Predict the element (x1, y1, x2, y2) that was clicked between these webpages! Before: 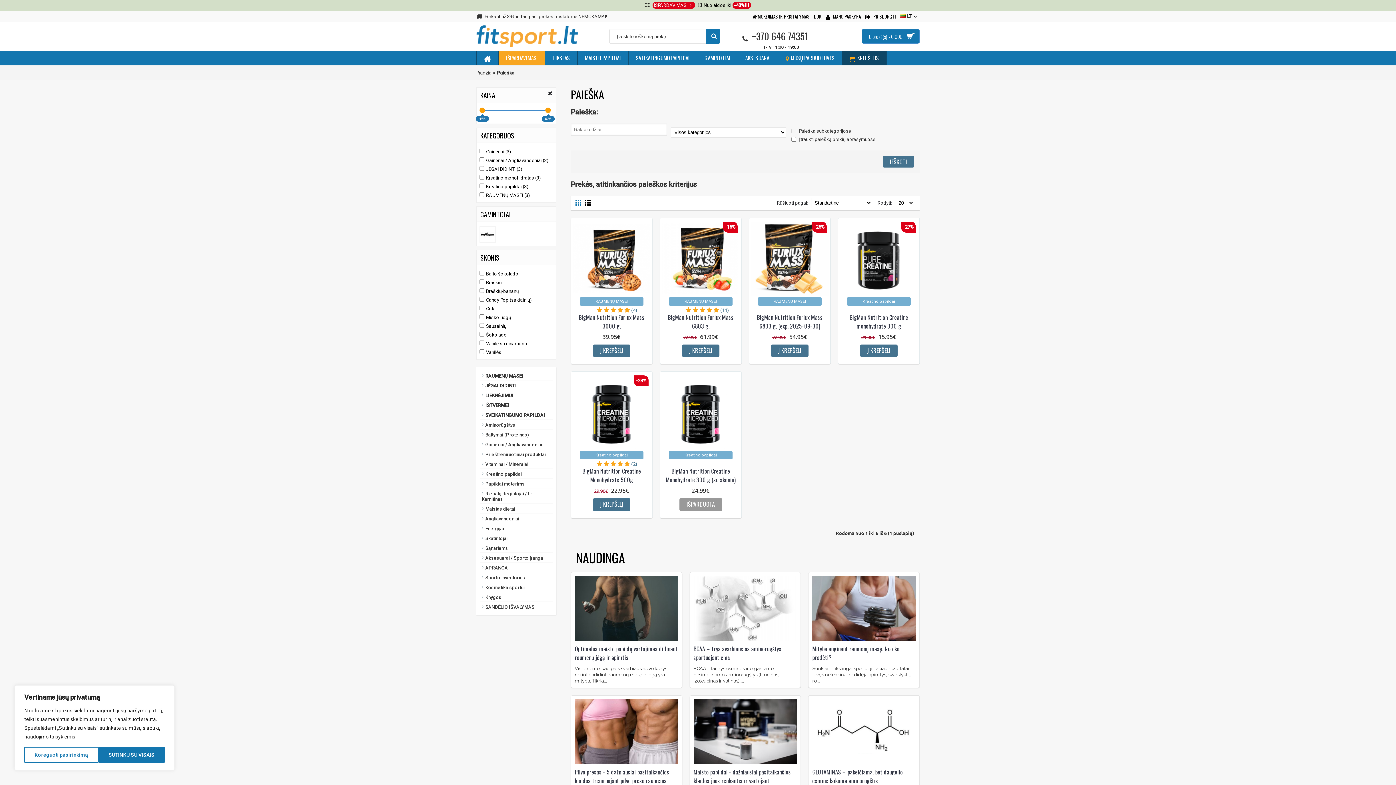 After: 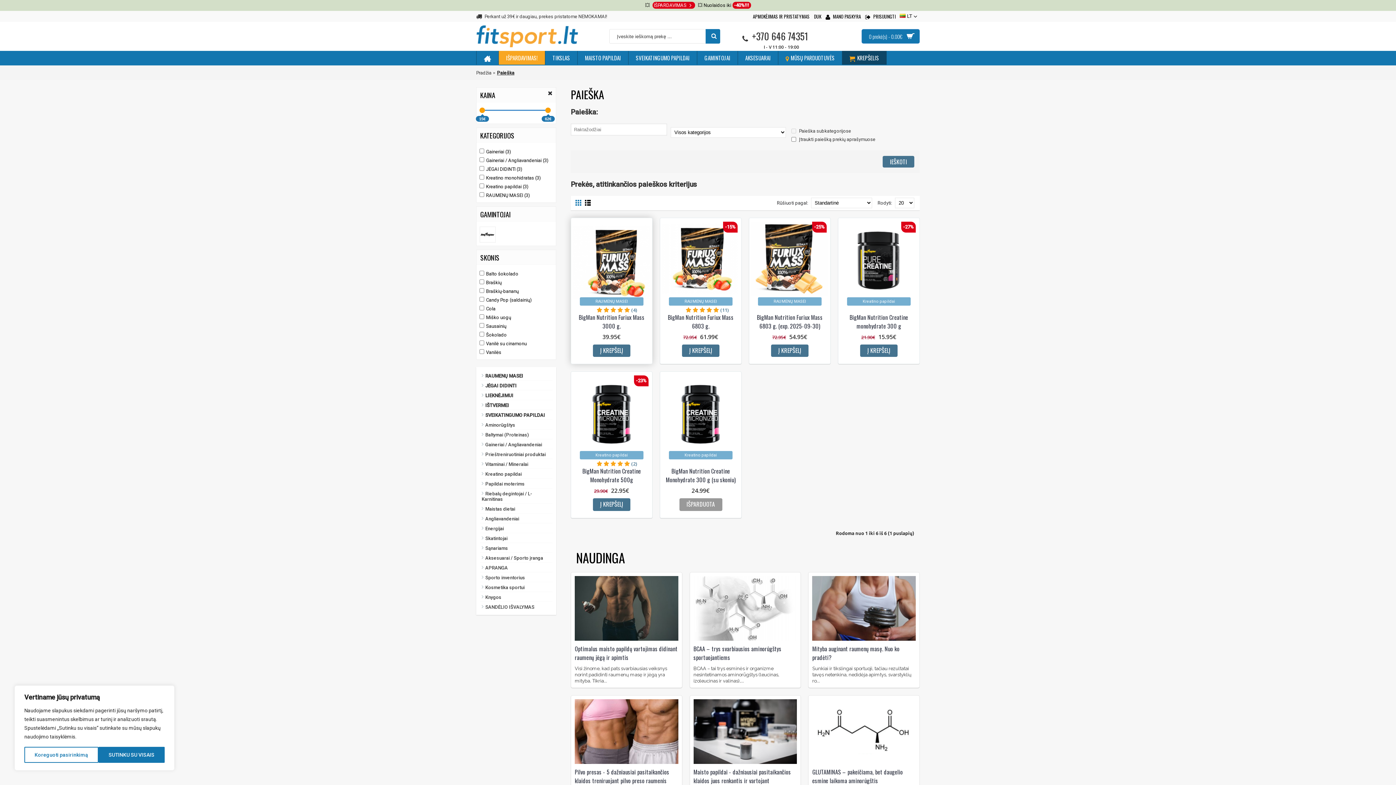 Action: bbox: (593, 344, 630, 357) label: Į KREPŠELĮ